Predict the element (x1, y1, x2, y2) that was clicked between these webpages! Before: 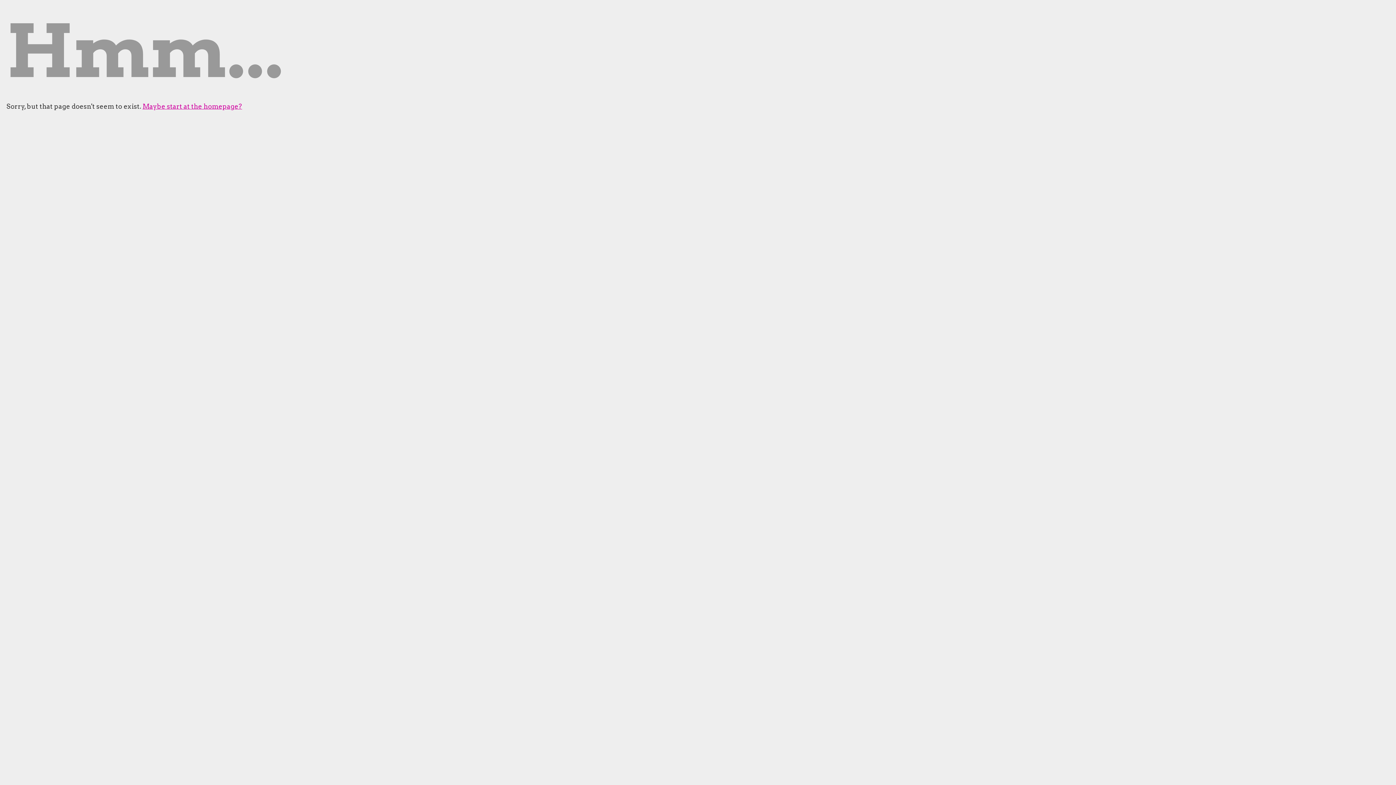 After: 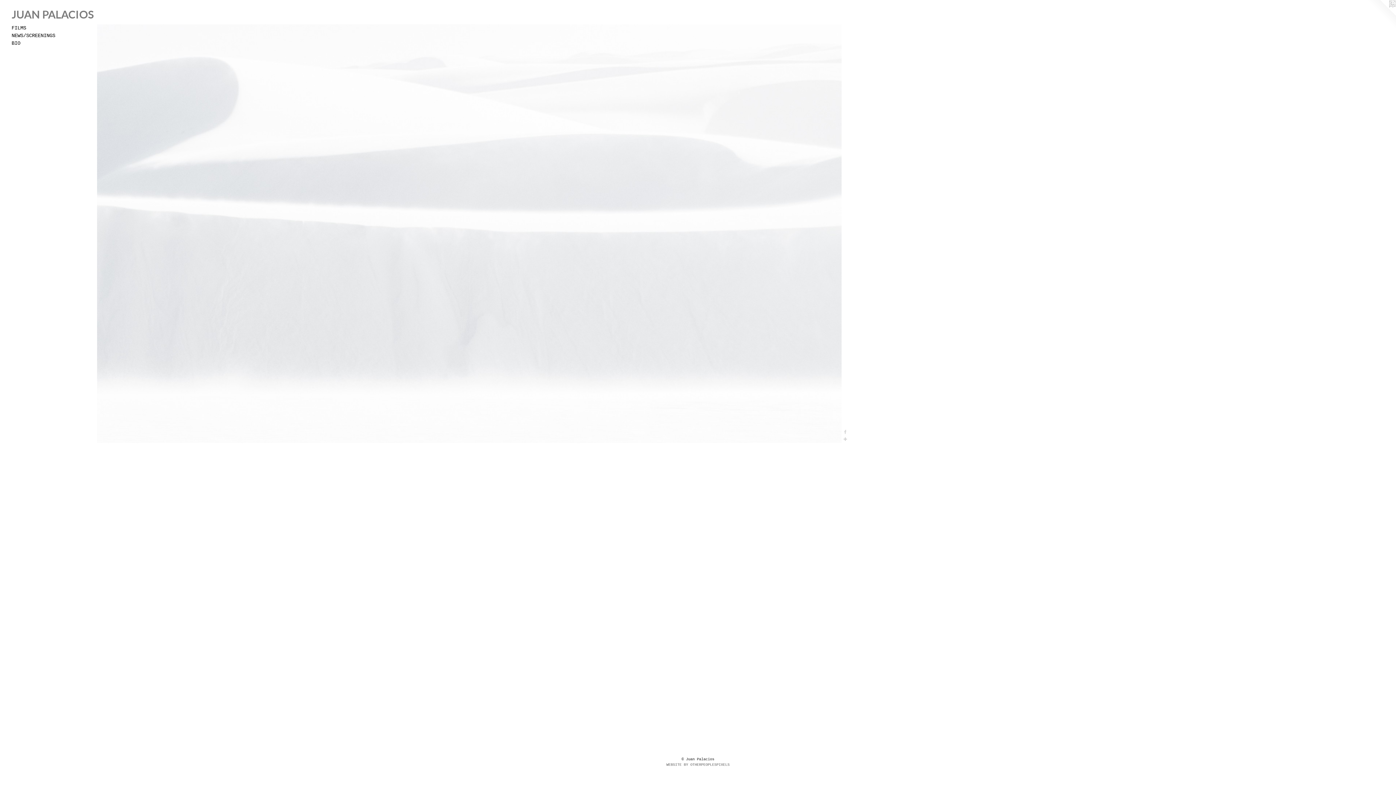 Action: bbox: (142, 102, 242, 110) label: Maybe start at the homepage?